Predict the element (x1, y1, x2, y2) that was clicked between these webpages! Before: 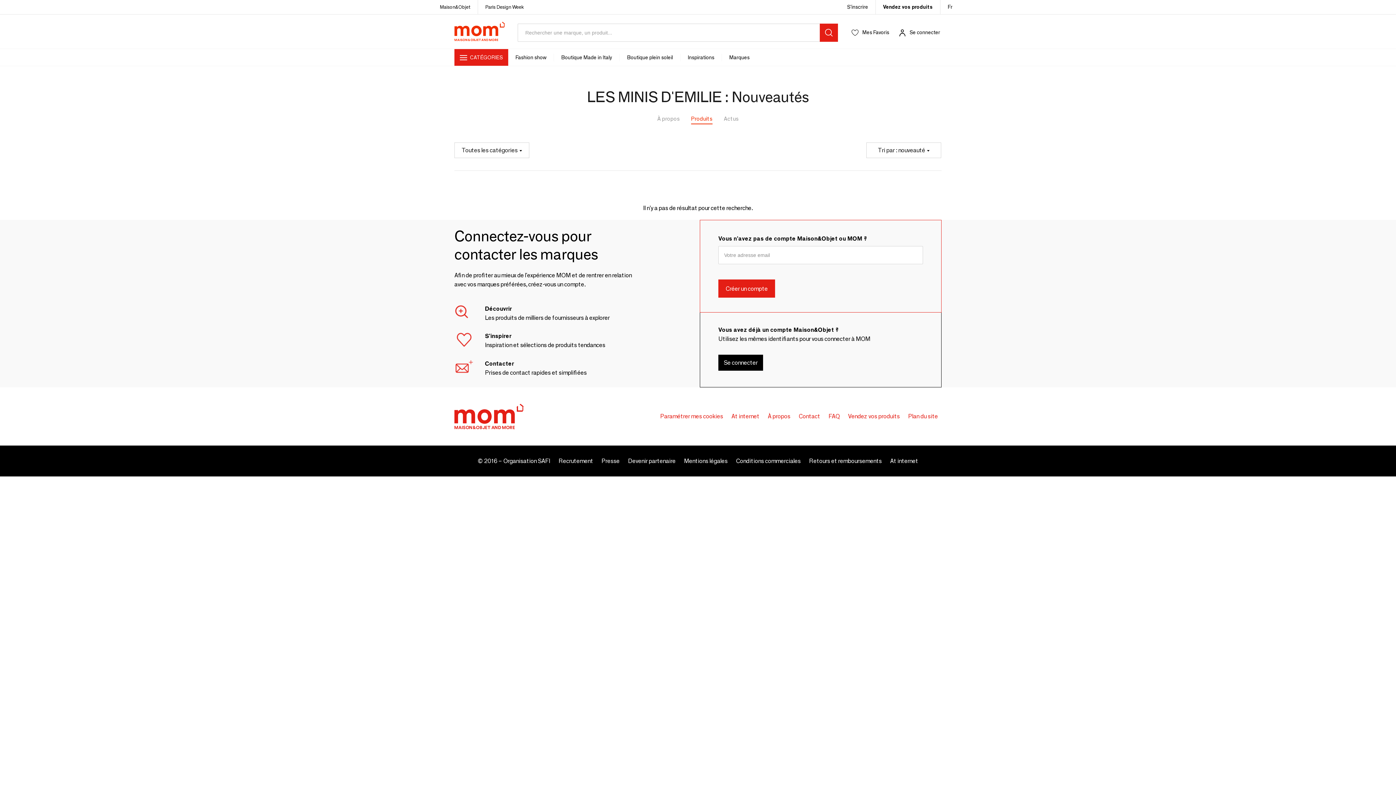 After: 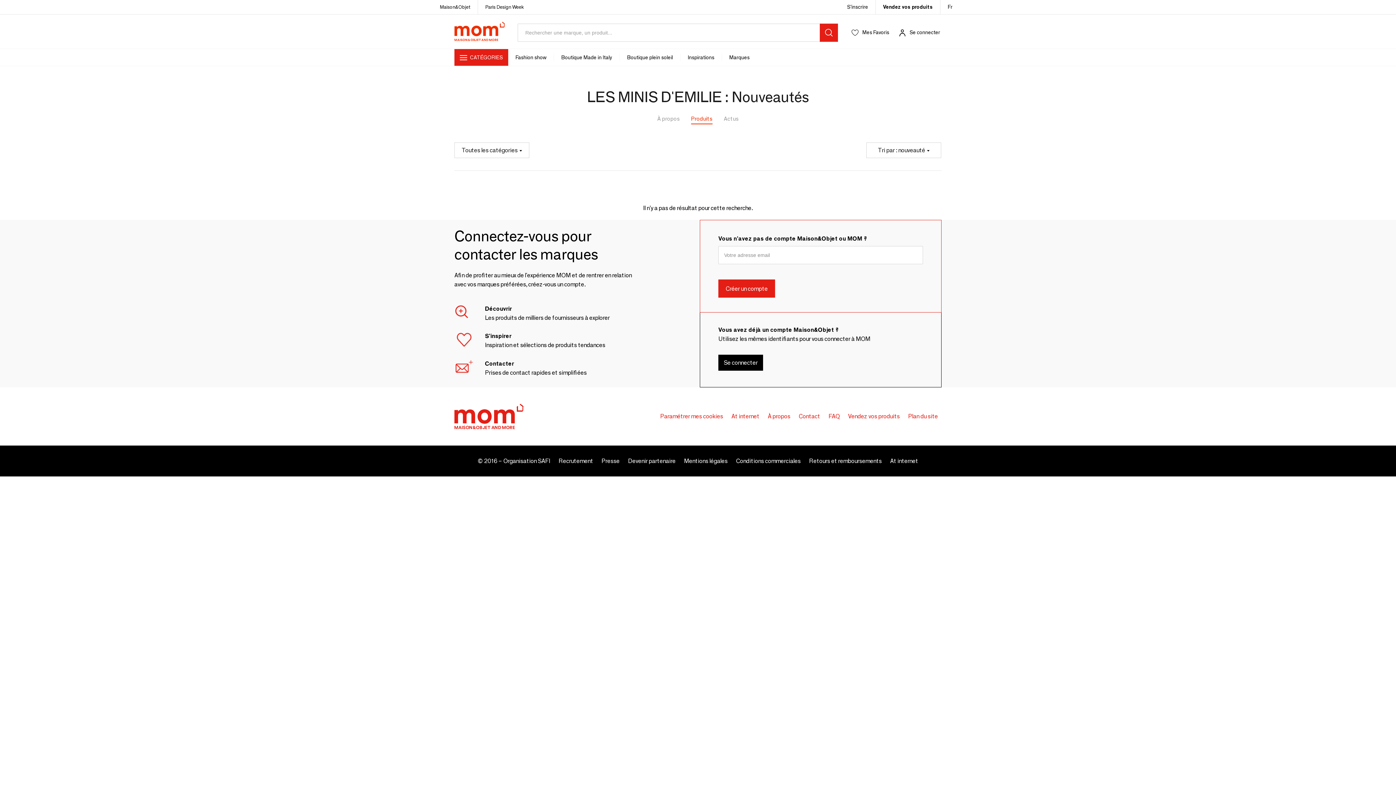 Action: bbox: (660, 413, 723, 420) label: Paramétrer mes cookies